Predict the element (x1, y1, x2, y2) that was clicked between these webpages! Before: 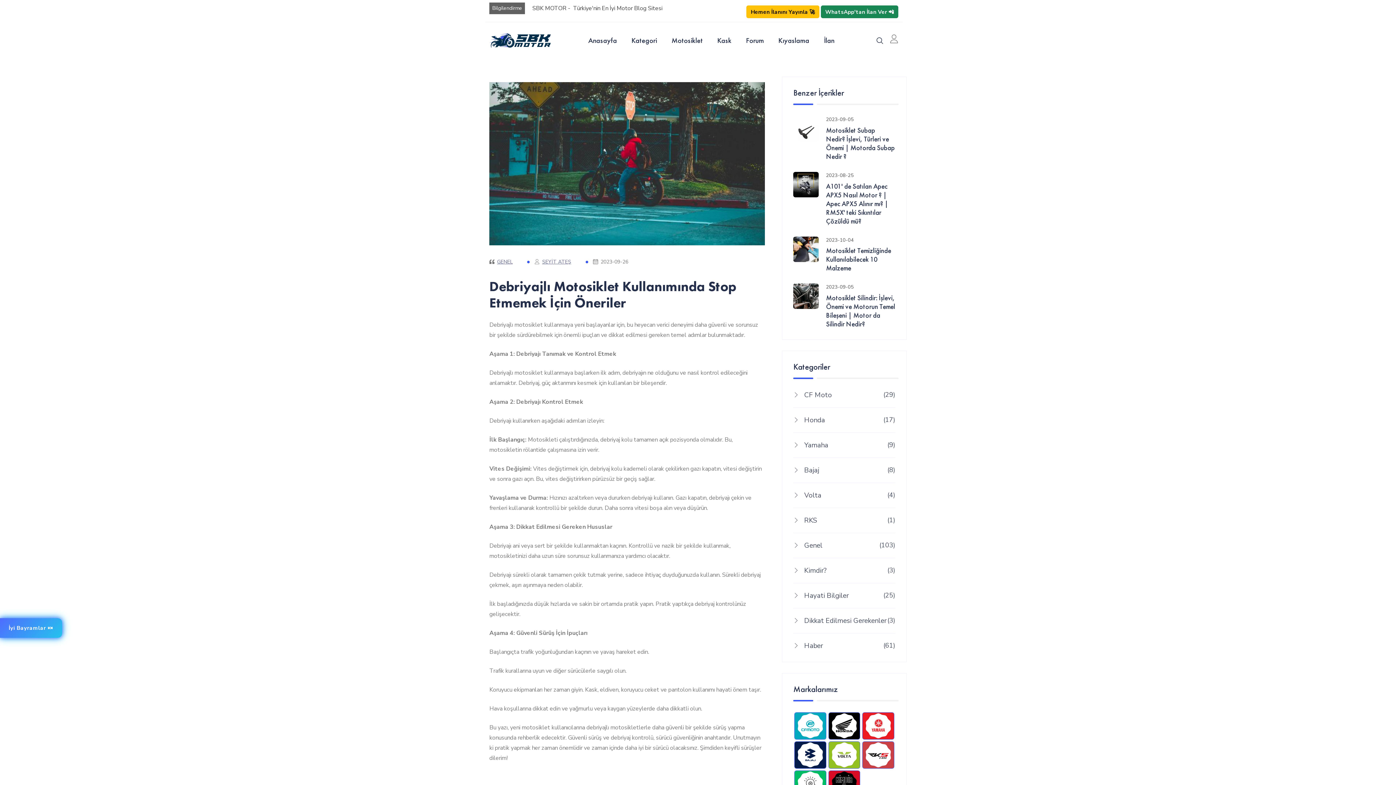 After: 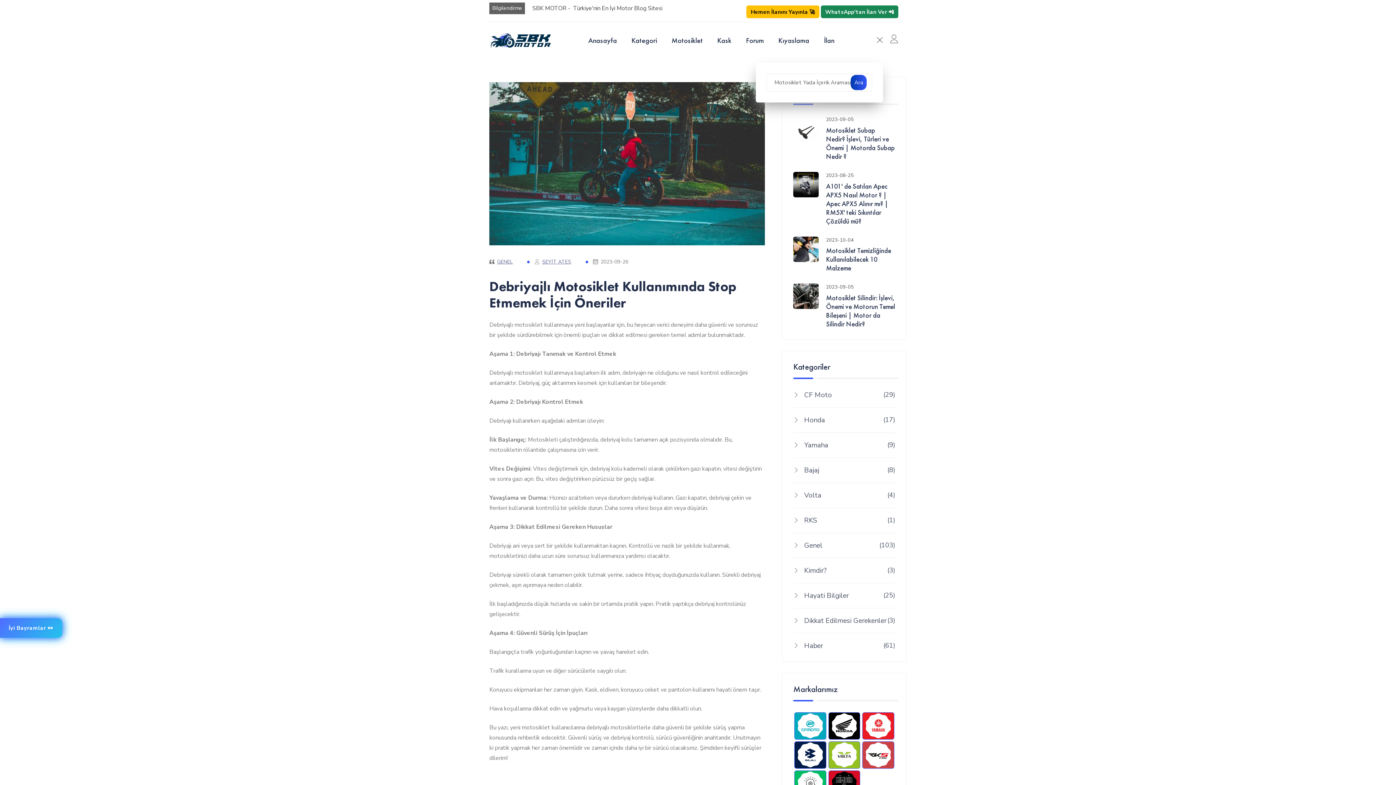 Action: bbox: (876, 32, 883, 48)